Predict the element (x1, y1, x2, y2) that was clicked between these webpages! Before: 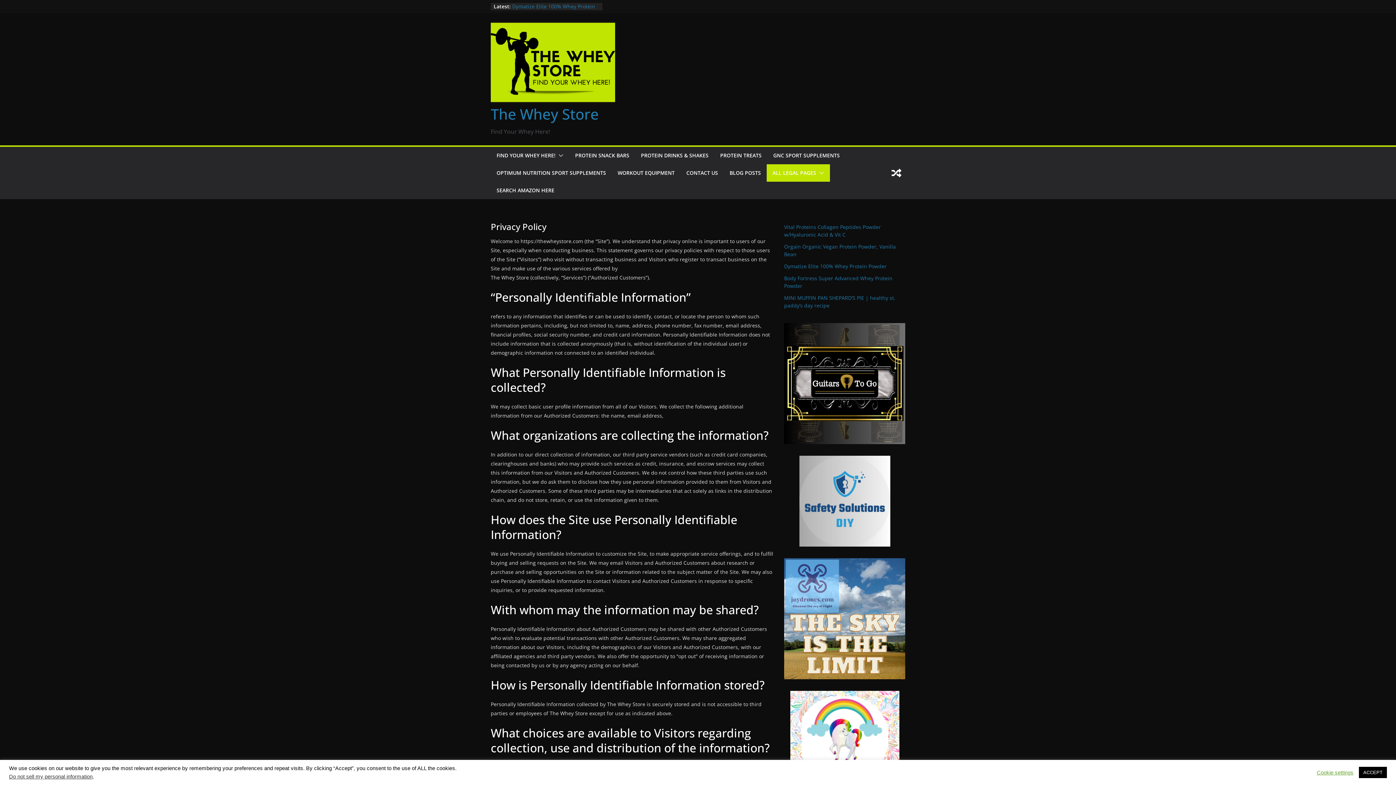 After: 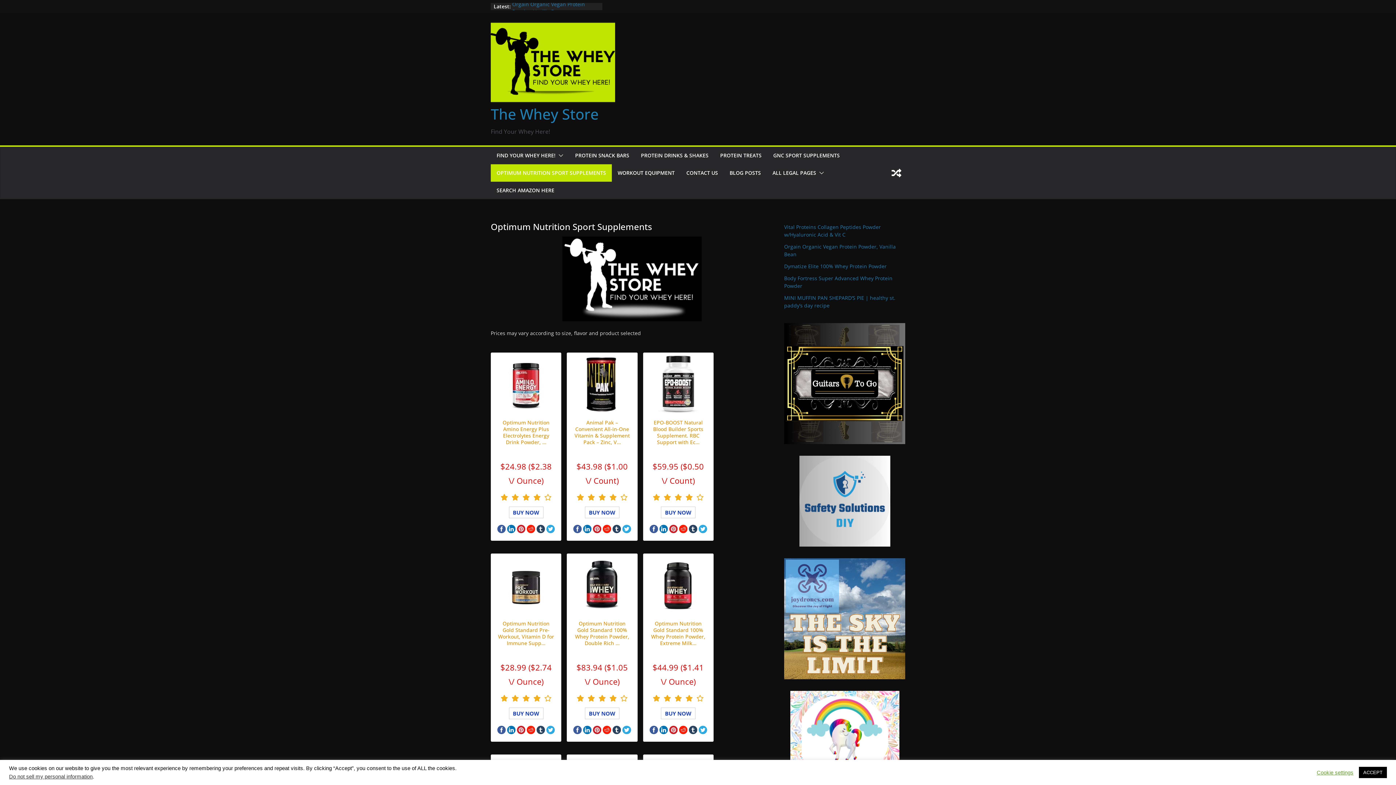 Action: label: OPTIMUM NUTRITION SPORT SUPPLEMENTS bbox: (496, 167, 606, 178)